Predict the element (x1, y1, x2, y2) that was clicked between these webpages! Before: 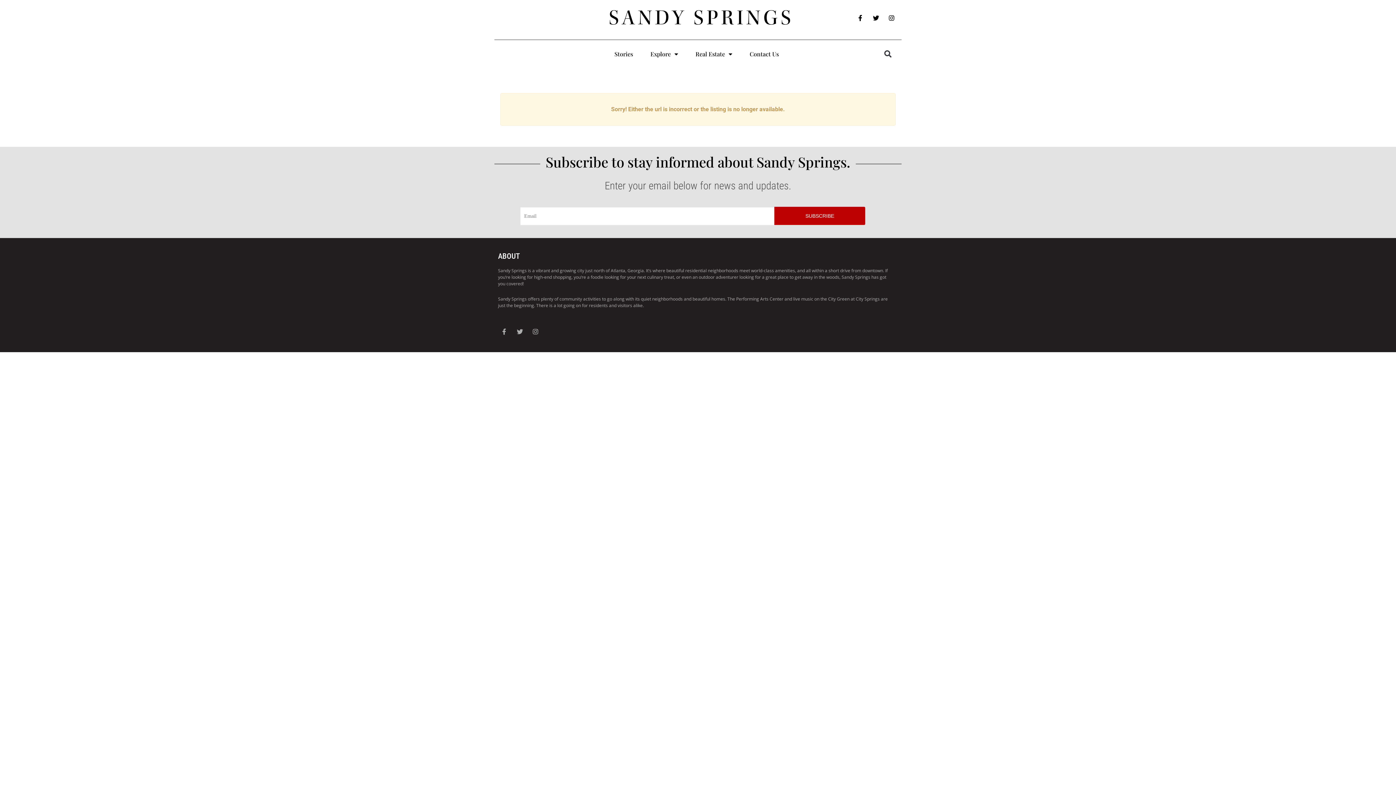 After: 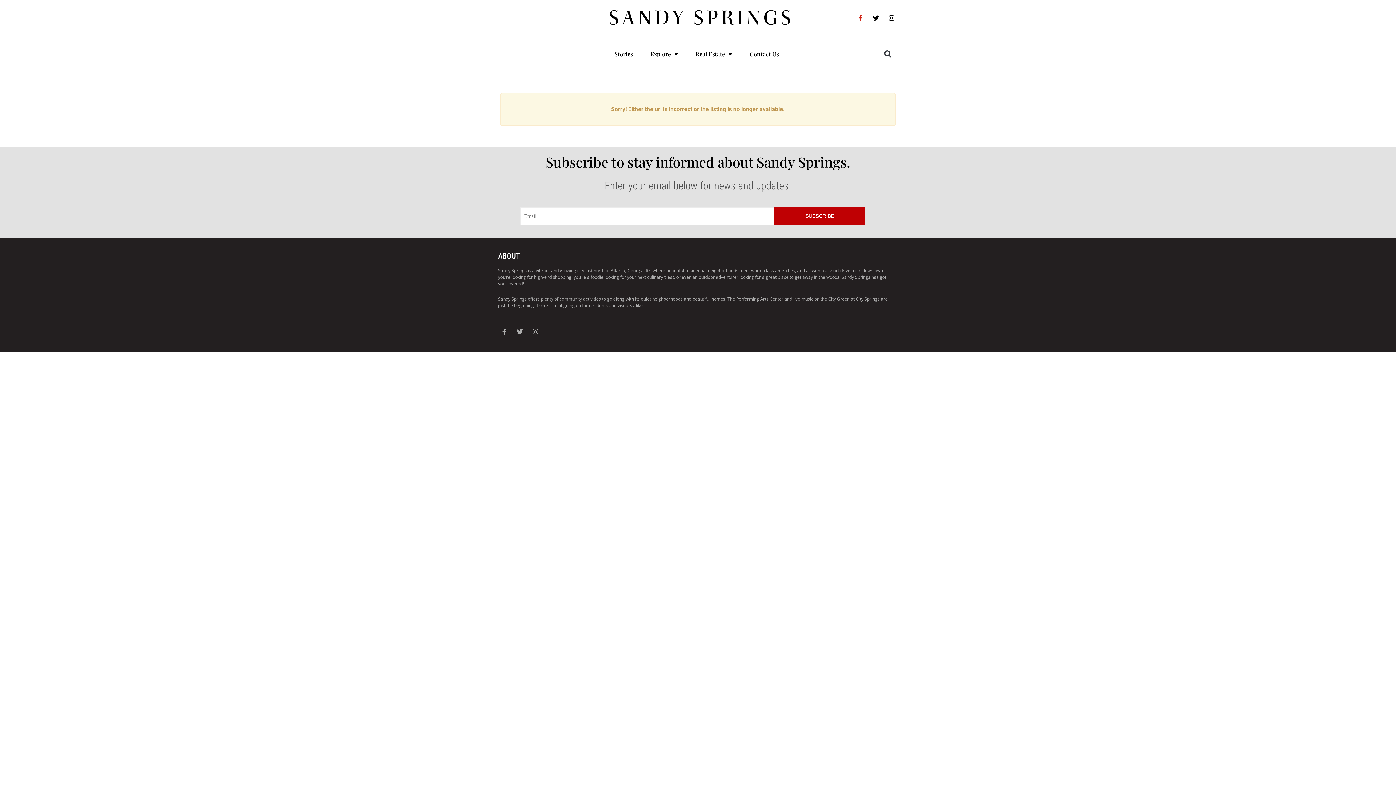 Action: bbox: (854, 11, 866, 24) label: Facebook-f